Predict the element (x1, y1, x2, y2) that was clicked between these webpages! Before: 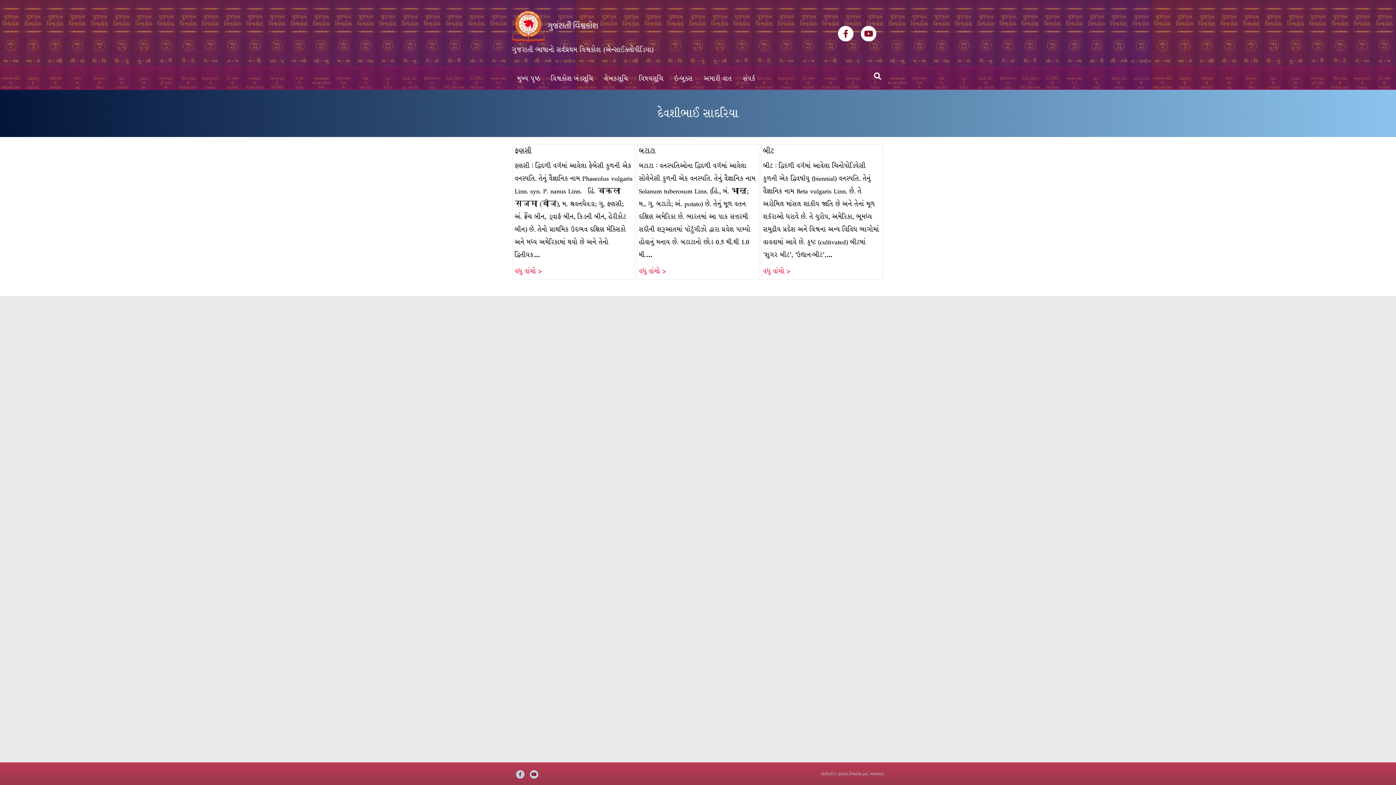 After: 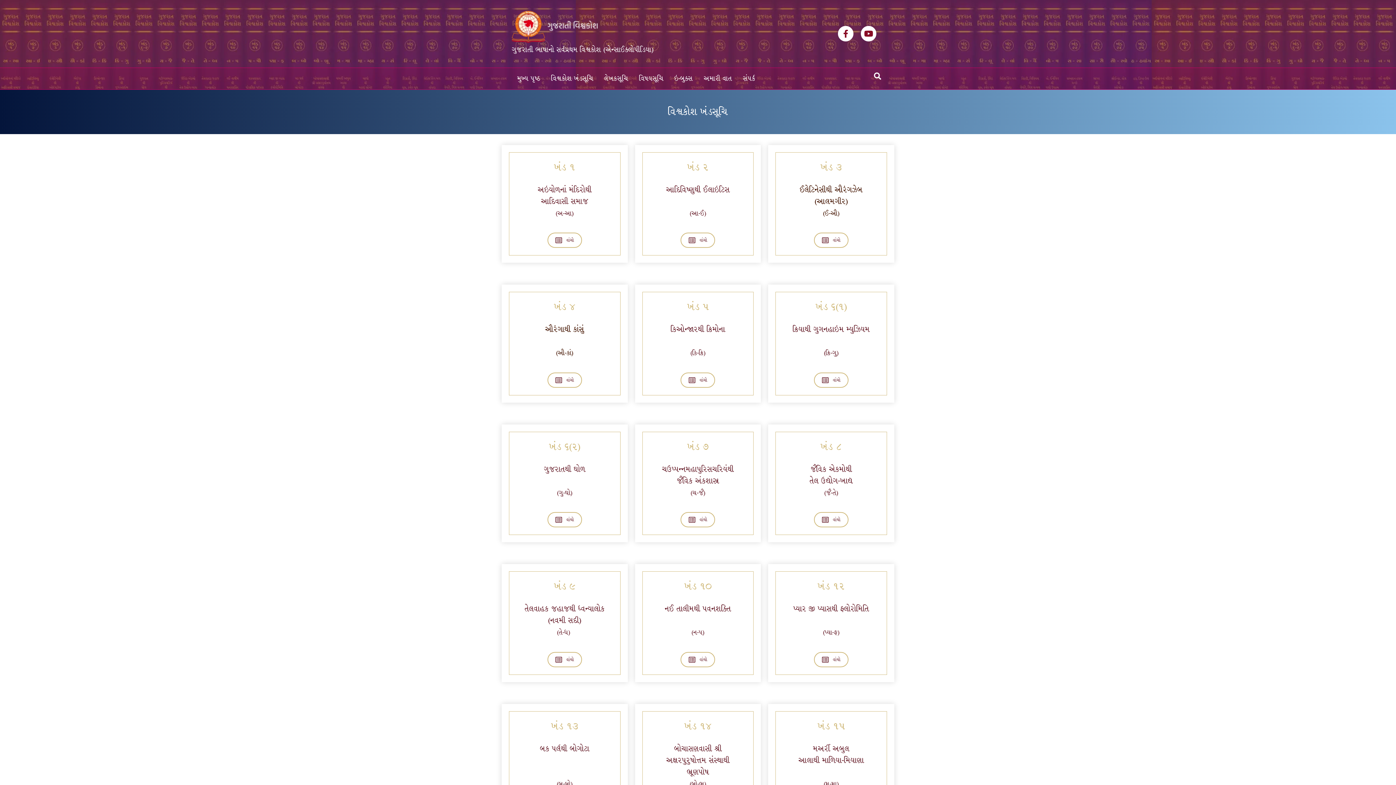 Action: bbox: (545, 68, 598, 89) label: વિશ્વકોશ ખંડસૂચિ